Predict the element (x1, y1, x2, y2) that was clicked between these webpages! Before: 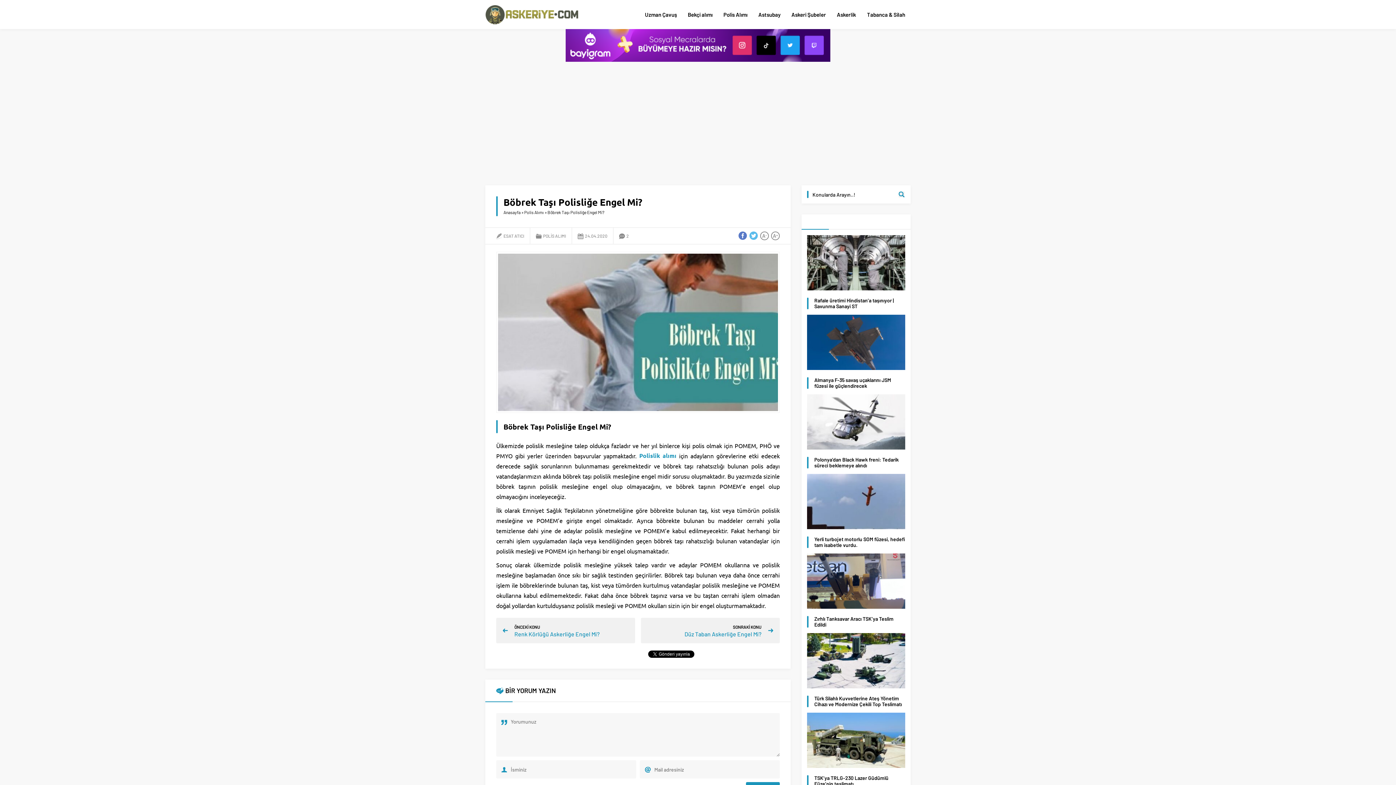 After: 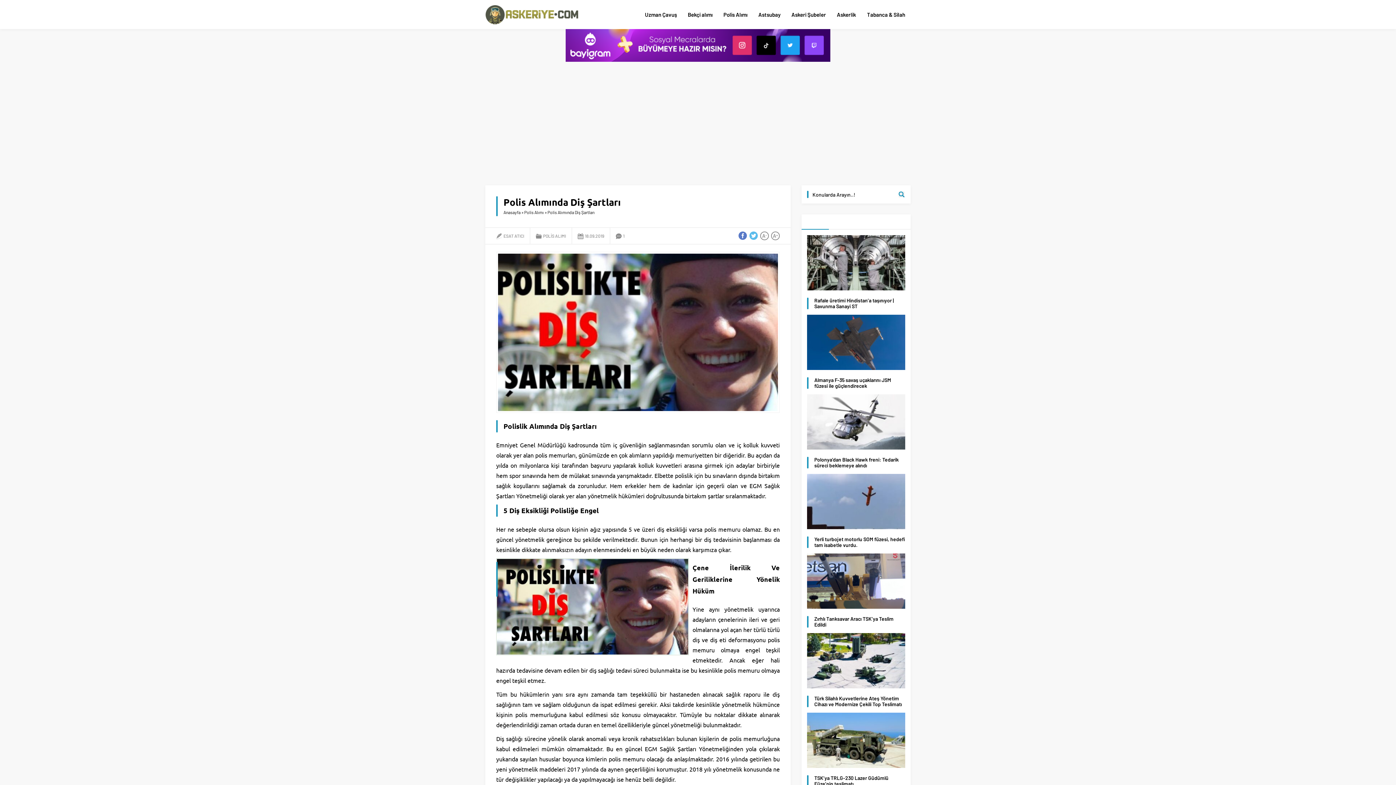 Action: label: Polislik alımı bbox: (639, 452, 676, 459)